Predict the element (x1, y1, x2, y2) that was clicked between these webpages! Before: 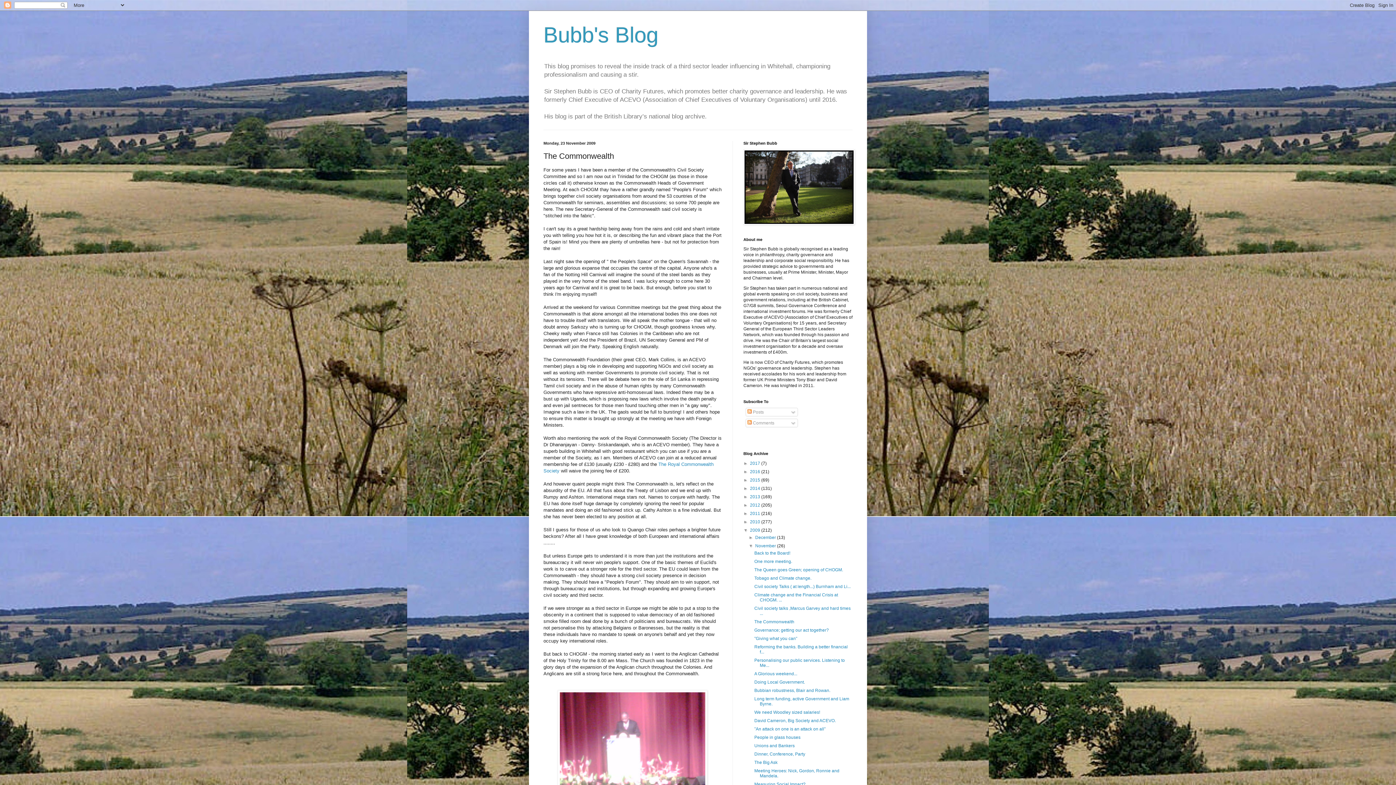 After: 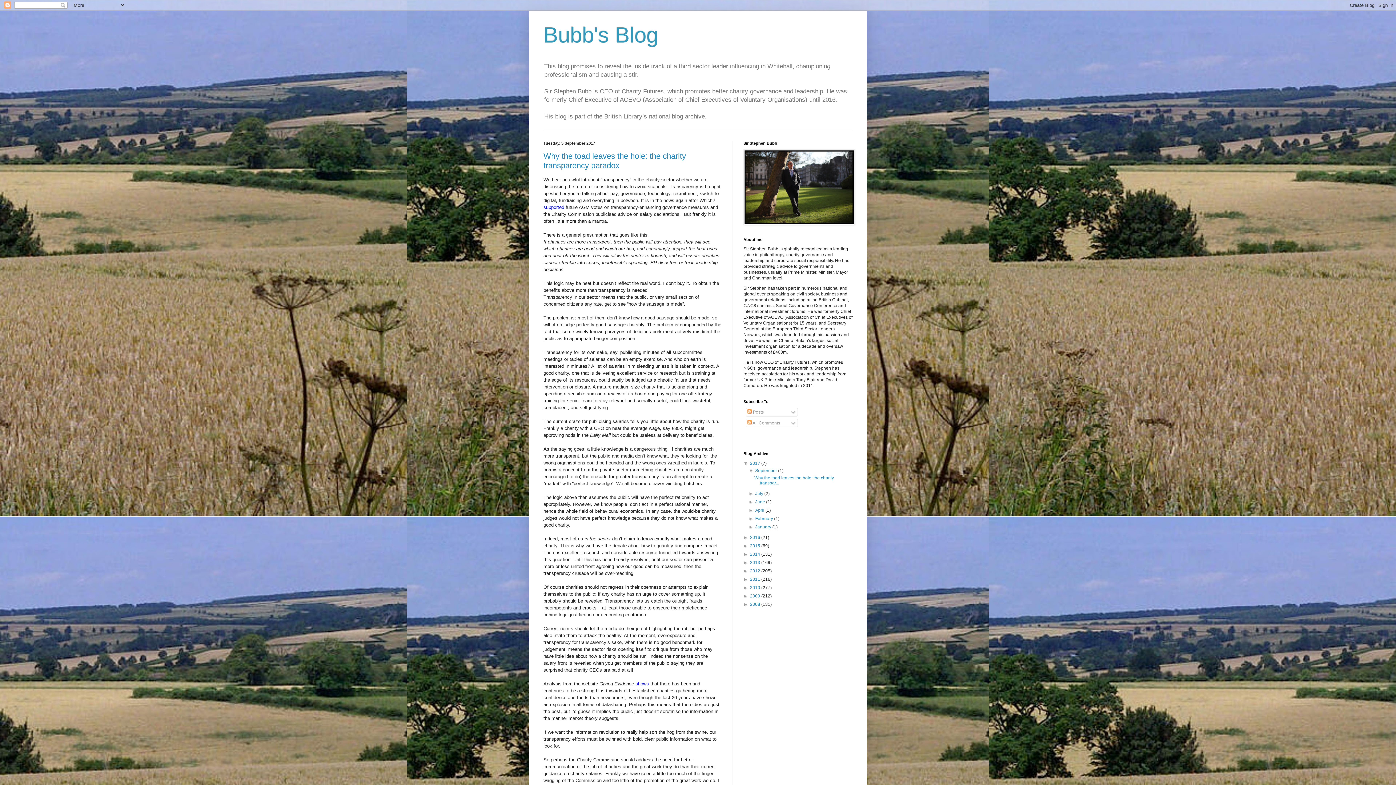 Action: bbox: (750, 461, 761, 466) label: 2017 